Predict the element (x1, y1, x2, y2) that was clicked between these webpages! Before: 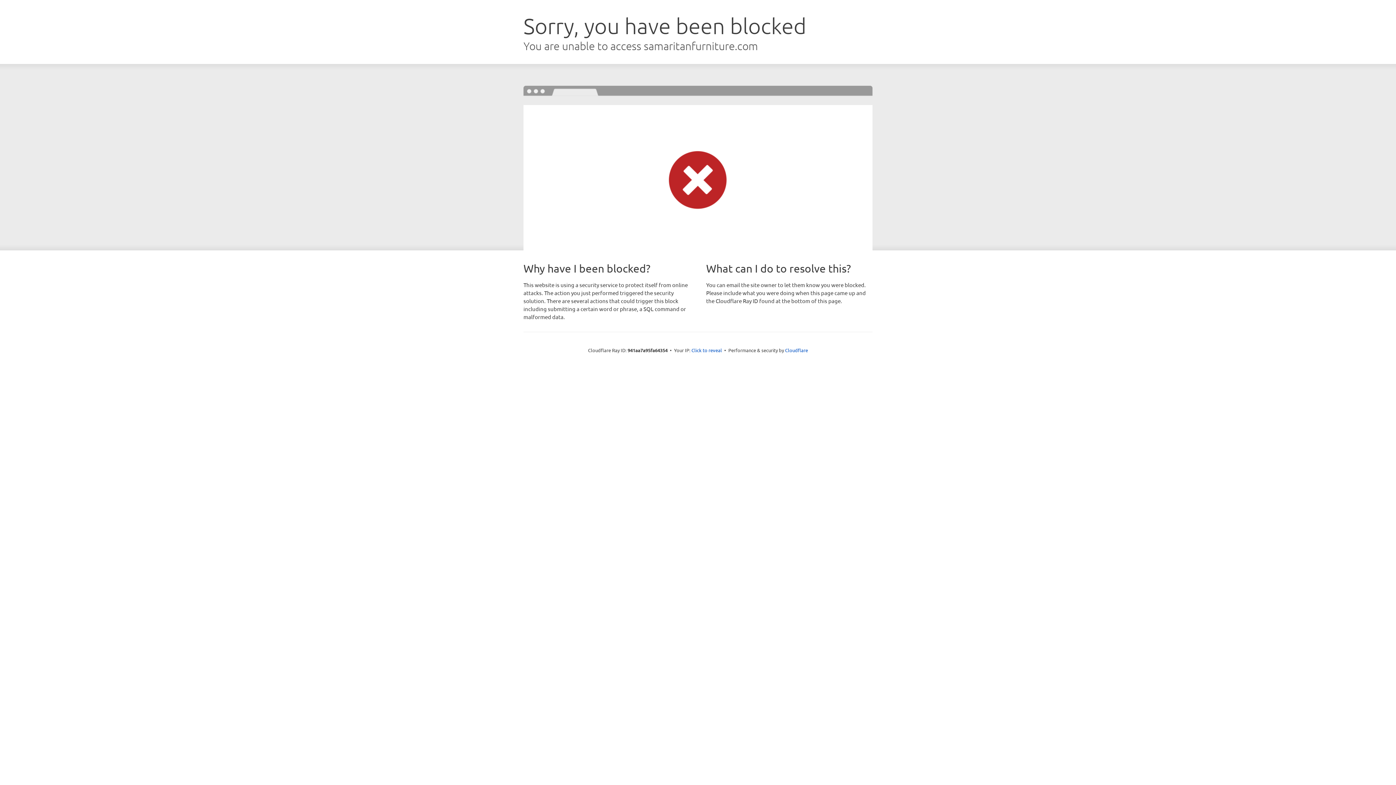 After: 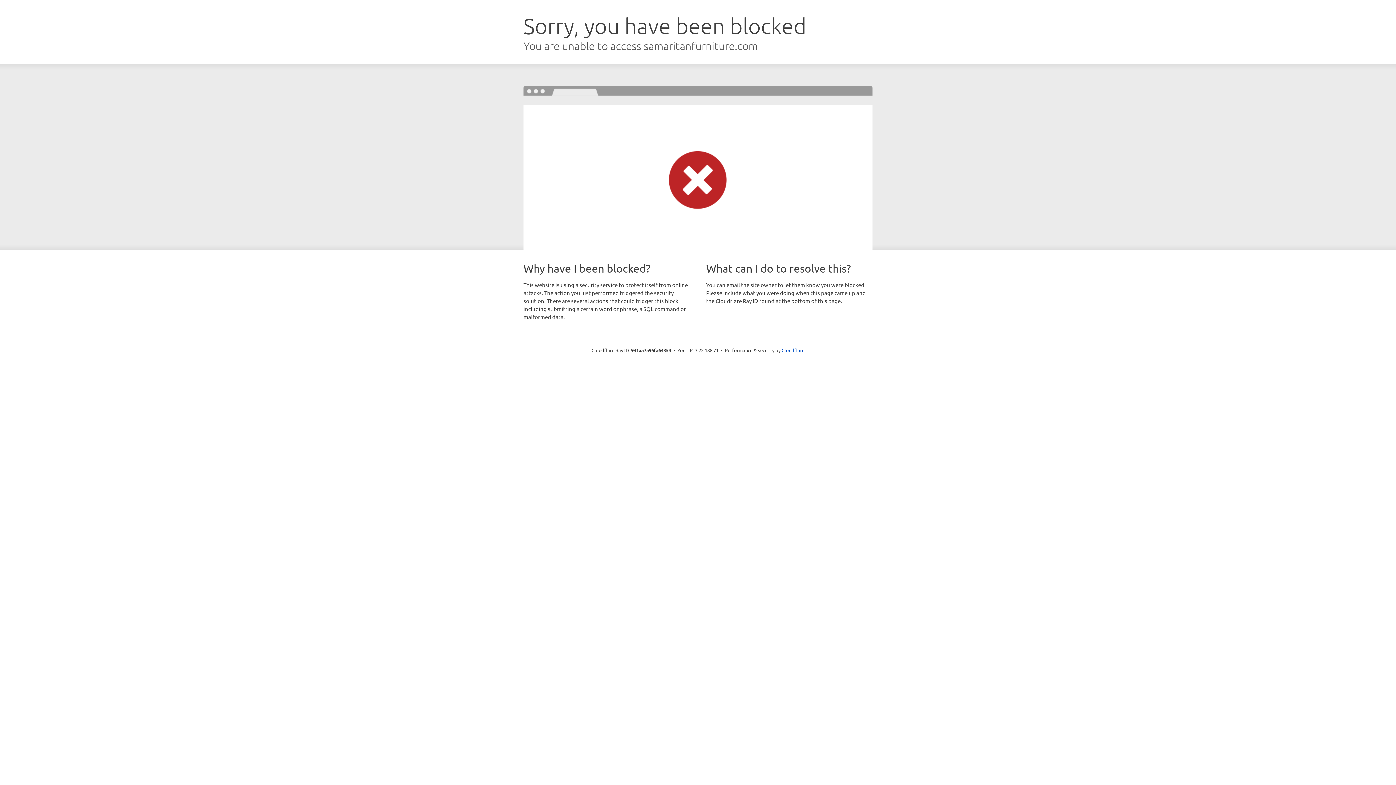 Action: bbox: (691, 346, 722, 353) label: Click to reveal